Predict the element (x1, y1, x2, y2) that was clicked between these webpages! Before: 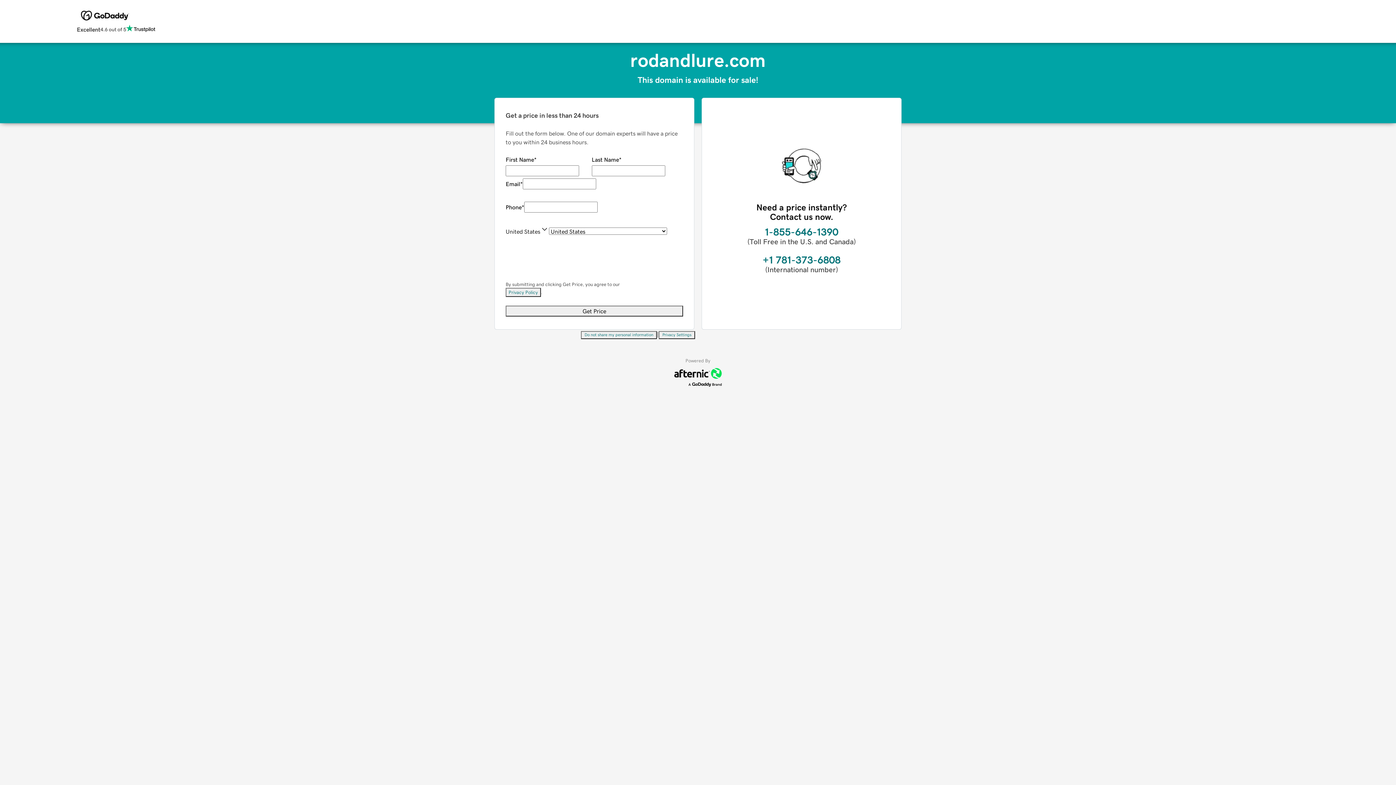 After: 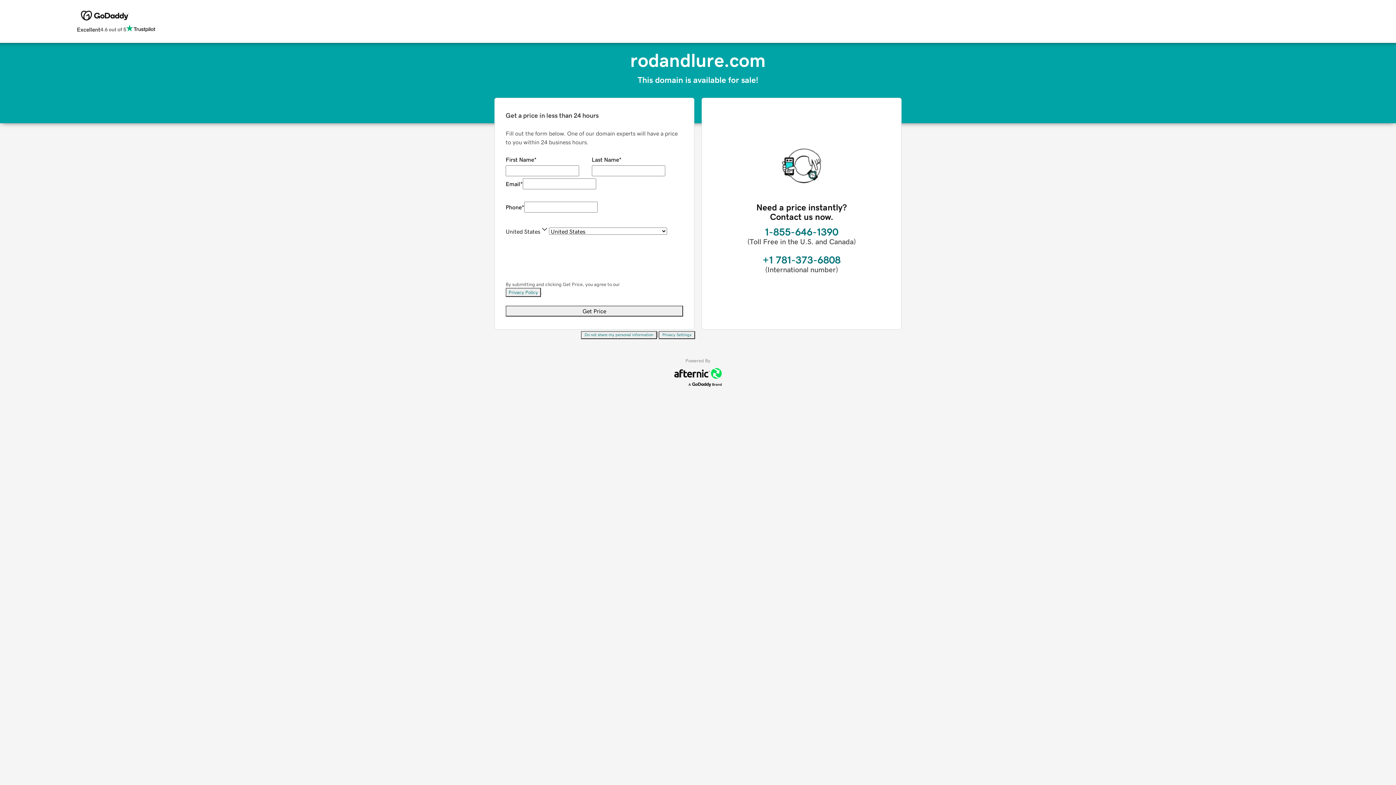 Action: label: Privacy Policy bbox: (505, 288, 541, 297)